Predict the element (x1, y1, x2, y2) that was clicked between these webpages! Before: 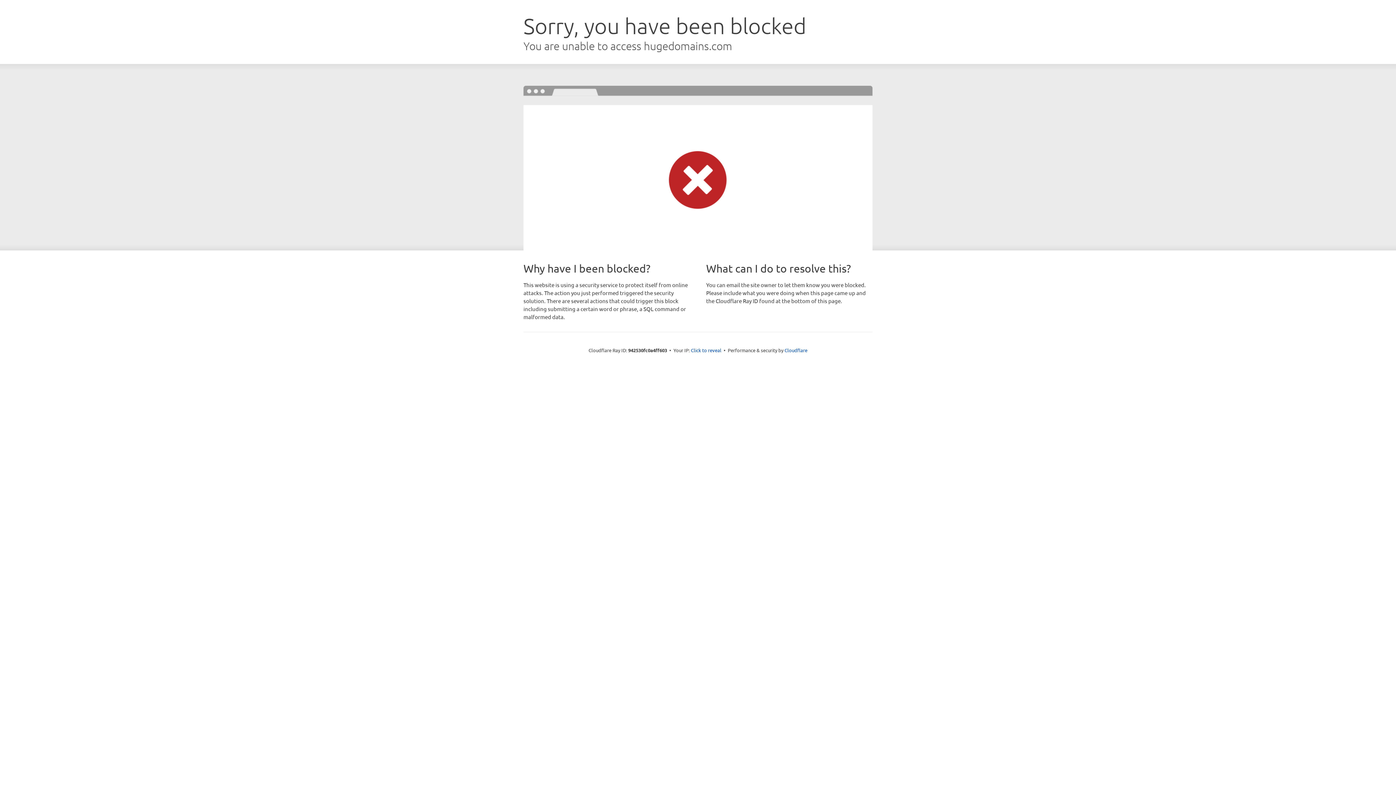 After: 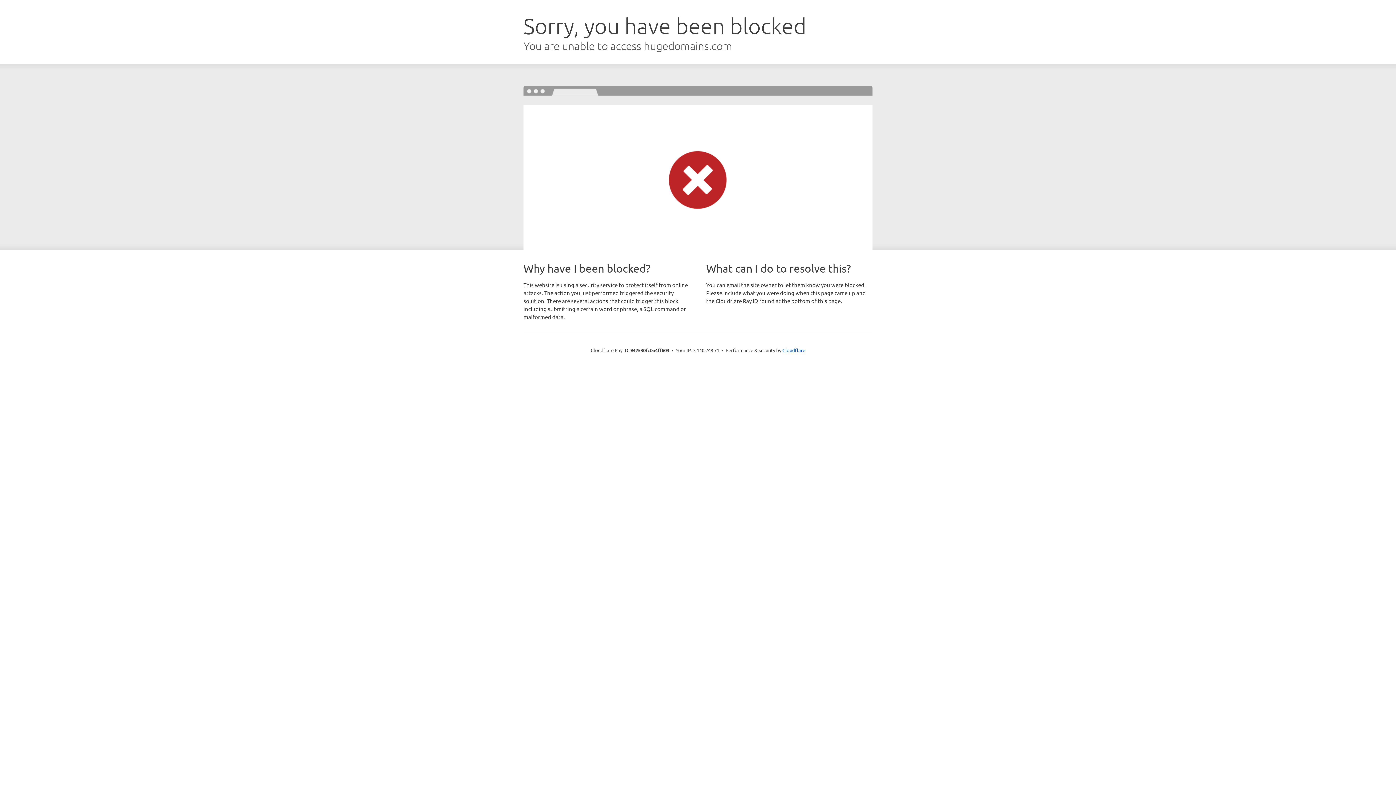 Action: label: Click to reveal bbox: (691, 346, 721, 353)